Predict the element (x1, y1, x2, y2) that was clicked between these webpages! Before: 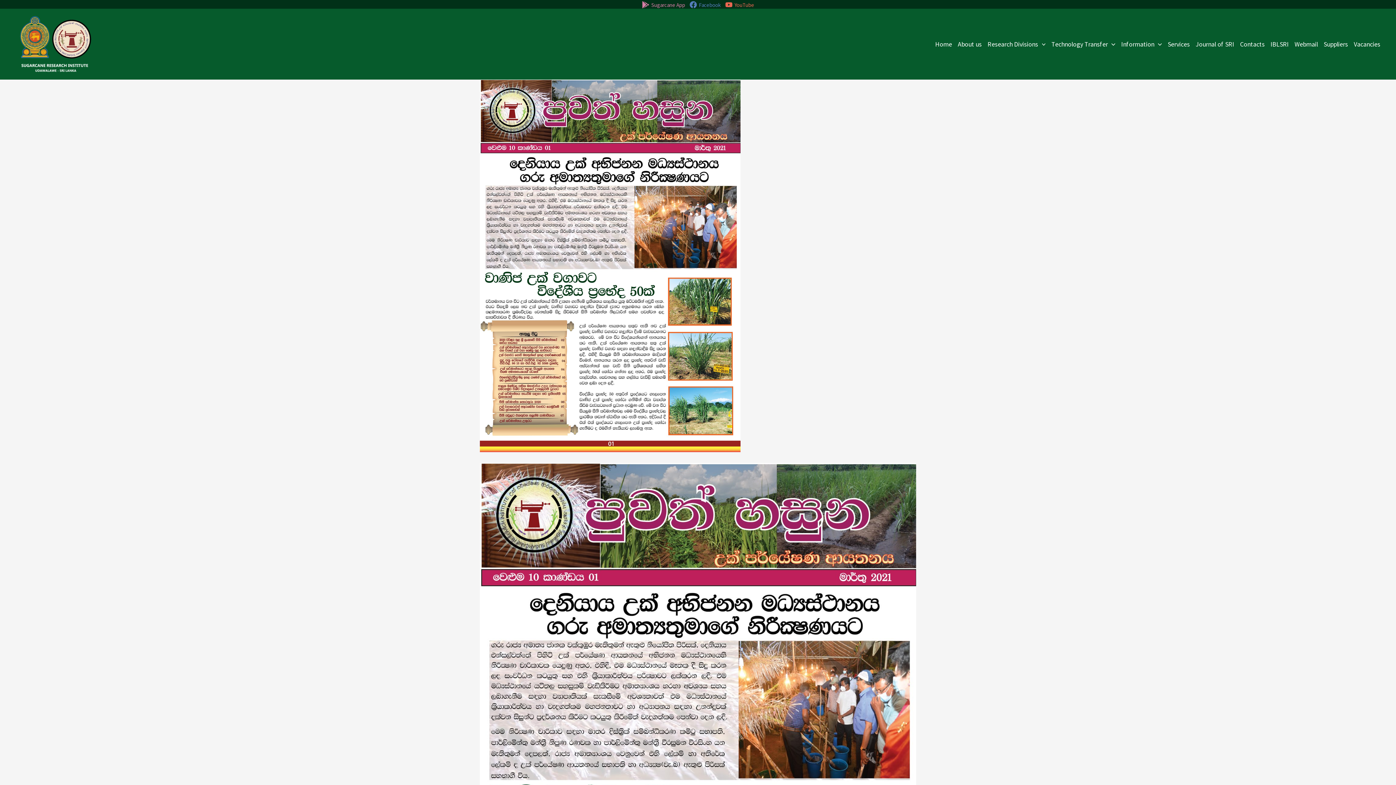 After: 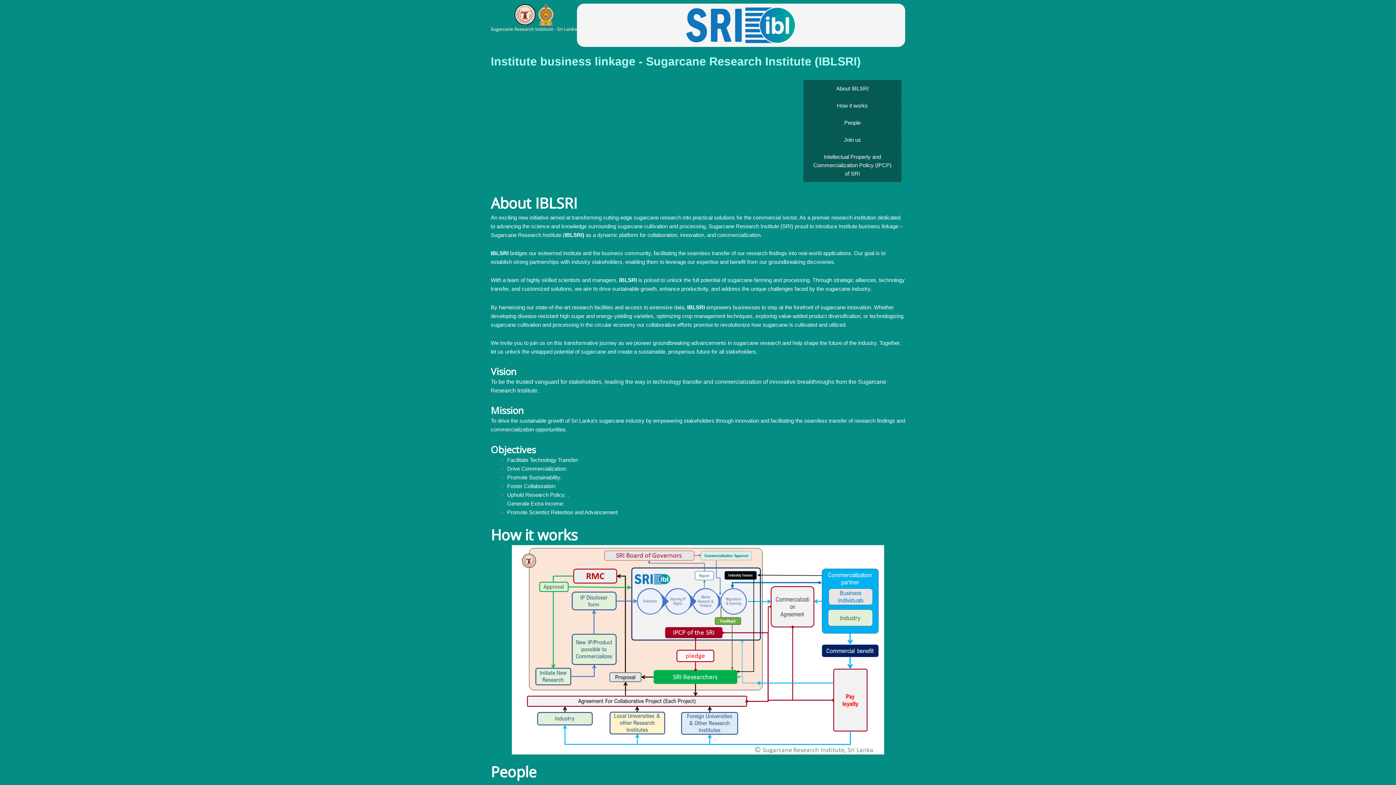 Action: label: IBLSRI bbox: (1267, 38, 1291, 50)